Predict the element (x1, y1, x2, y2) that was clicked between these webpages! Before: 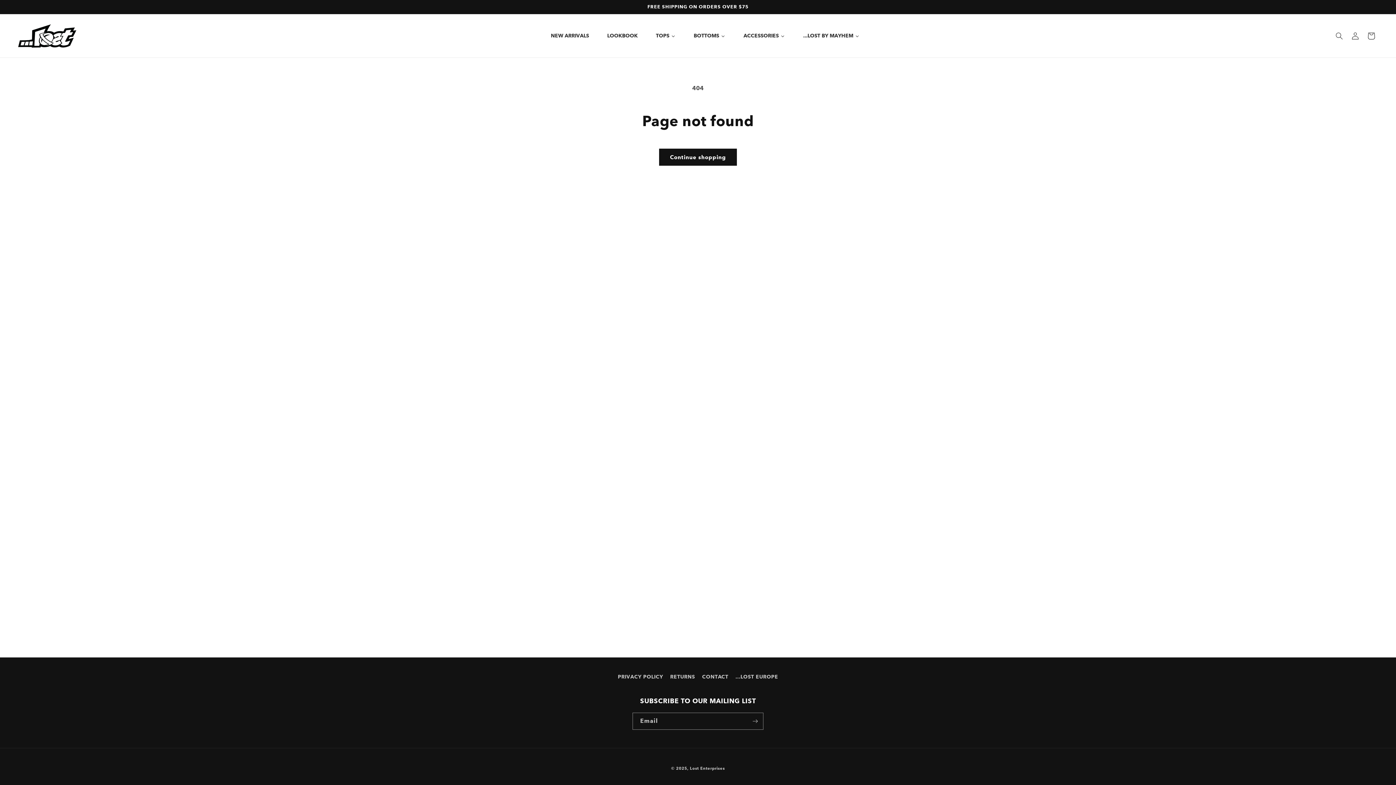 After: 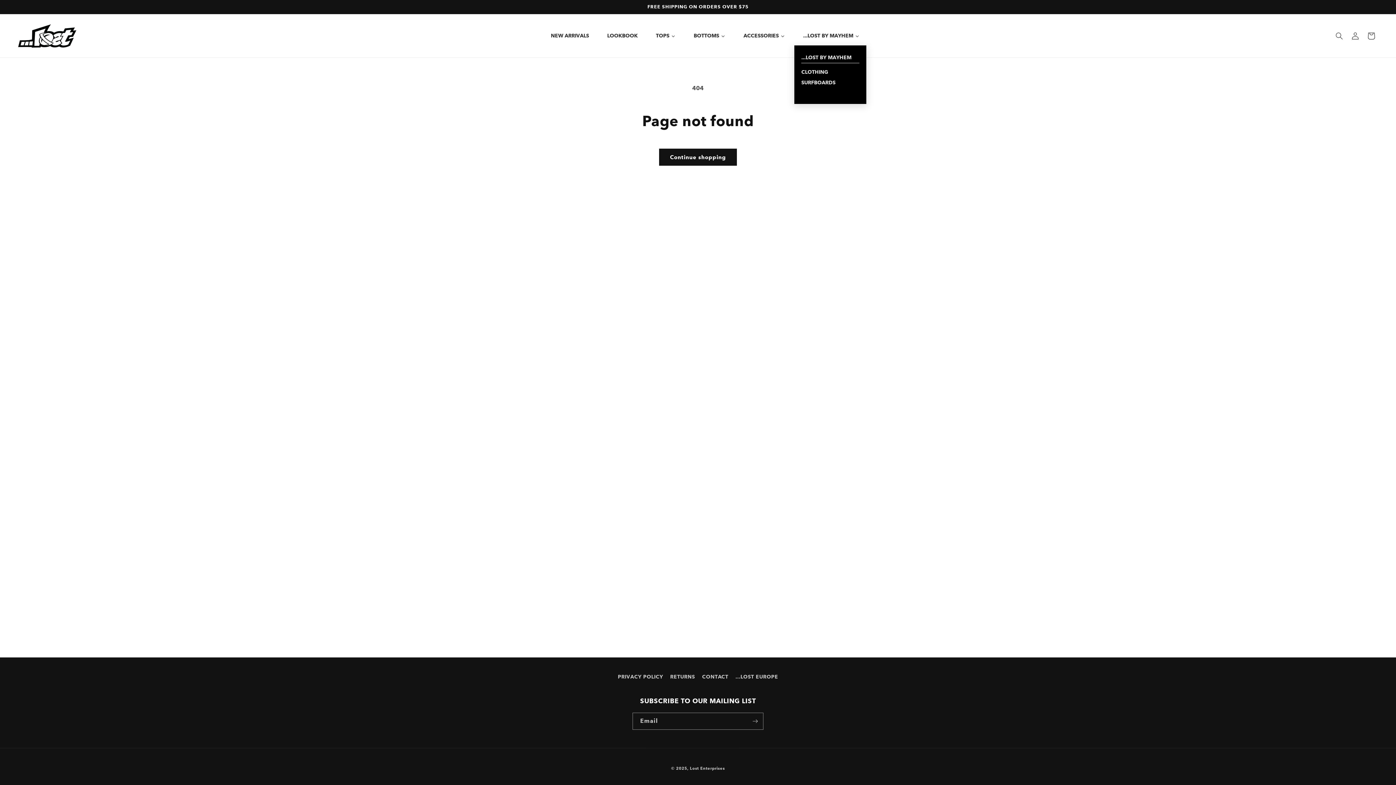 Action: label: ...LOST BY MAYHEM bbox: (794, 26, 868, 44)